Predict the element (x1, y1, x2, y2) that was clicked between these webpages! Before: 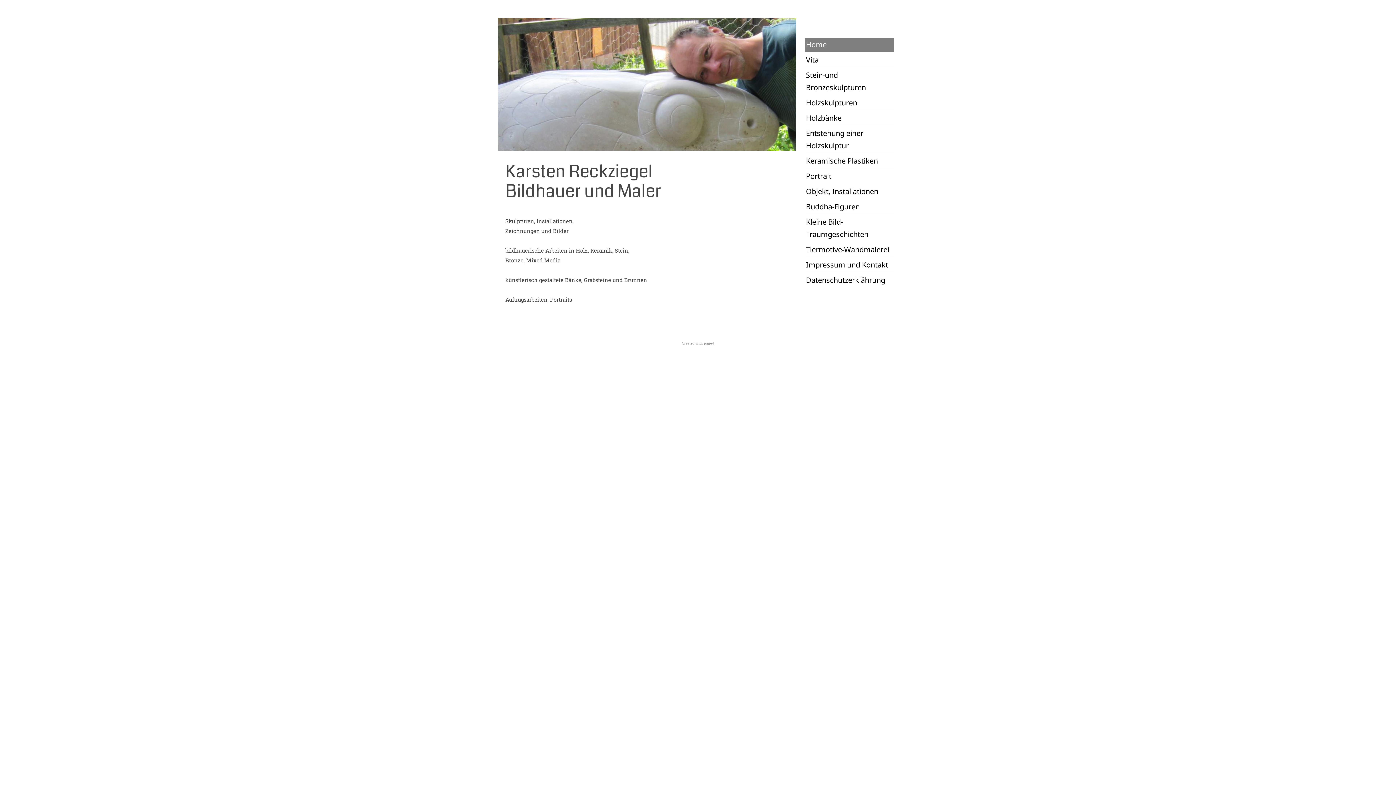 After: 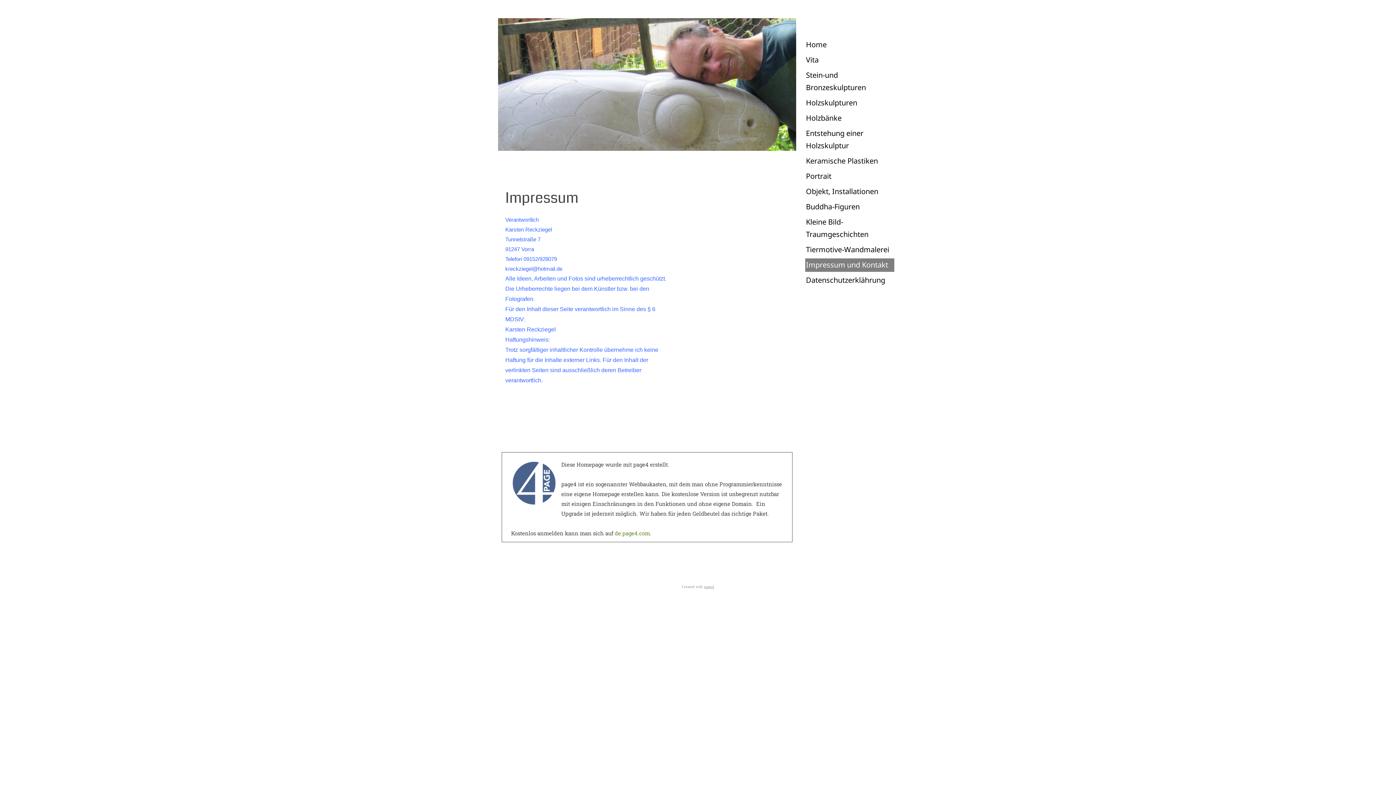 Action: label: Impressum und Kontakt bbox: (805, 258, 894, 272)